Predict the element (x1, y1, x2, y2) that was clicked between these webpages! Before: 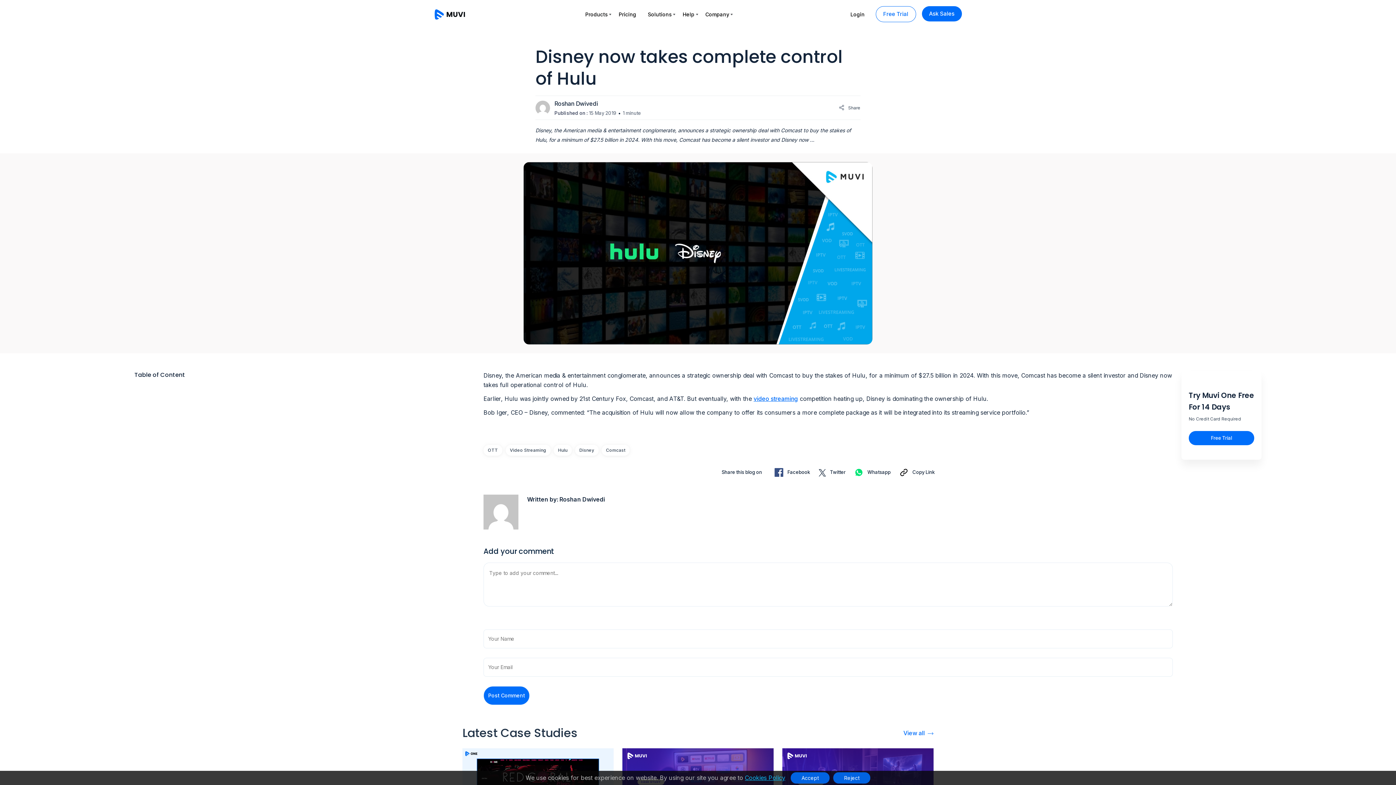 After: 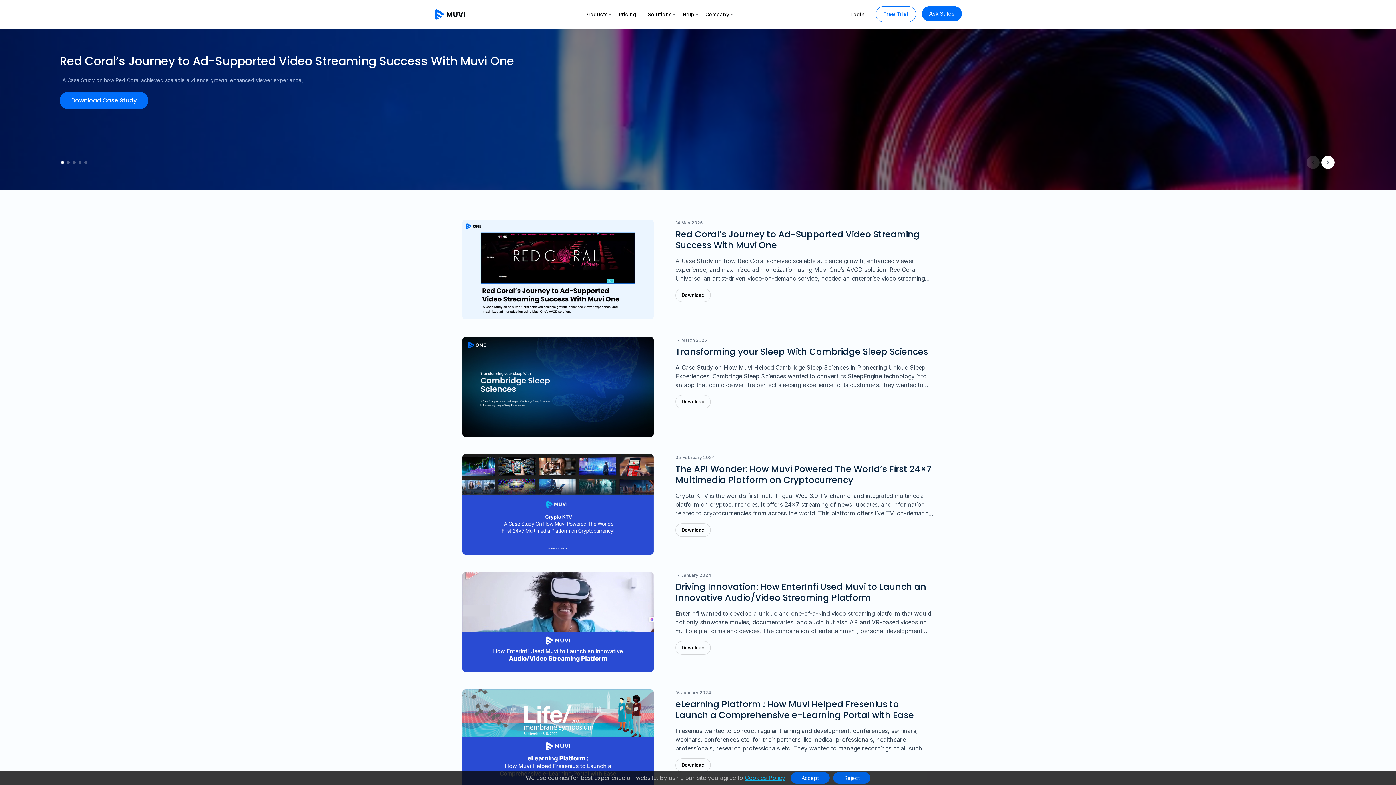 Action: label: View all bbox: (903, 728, 933, 738)